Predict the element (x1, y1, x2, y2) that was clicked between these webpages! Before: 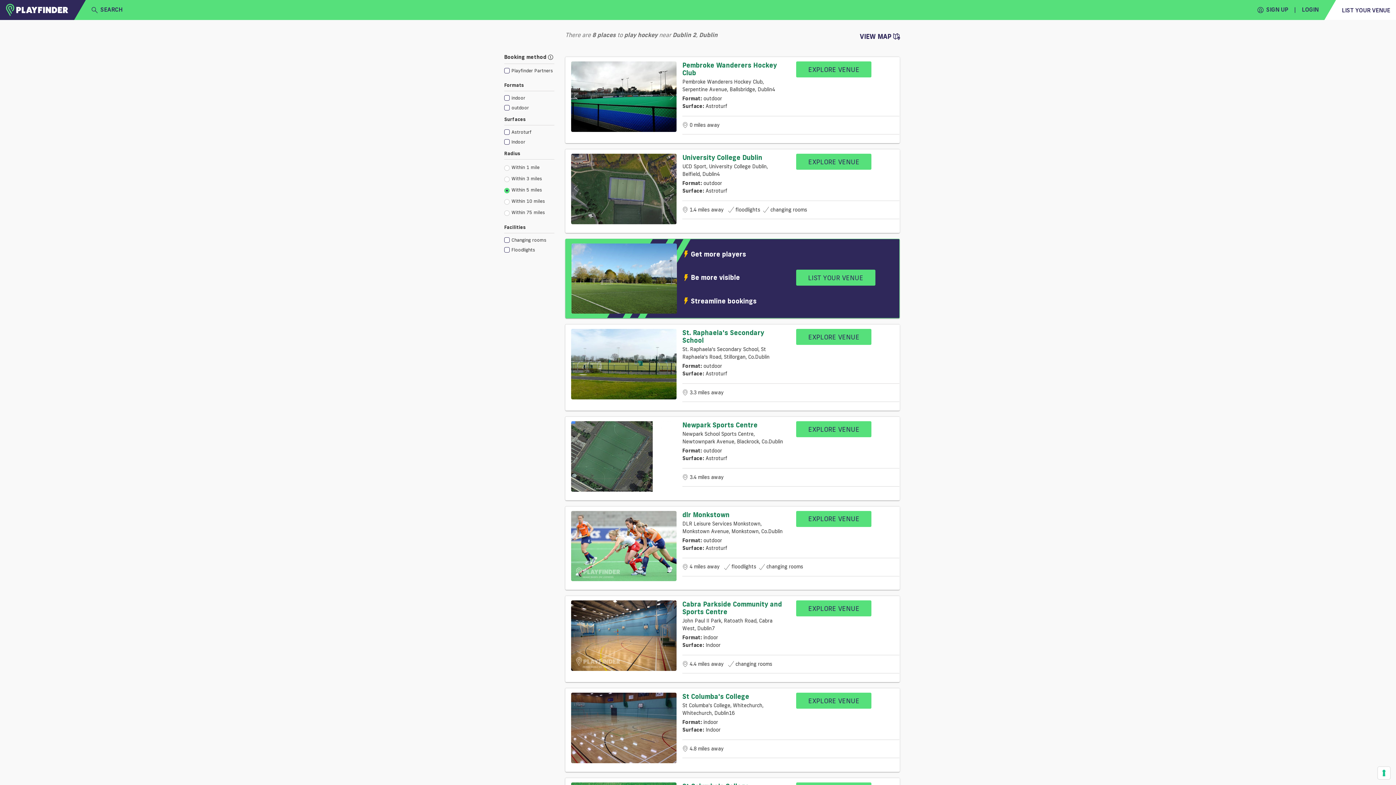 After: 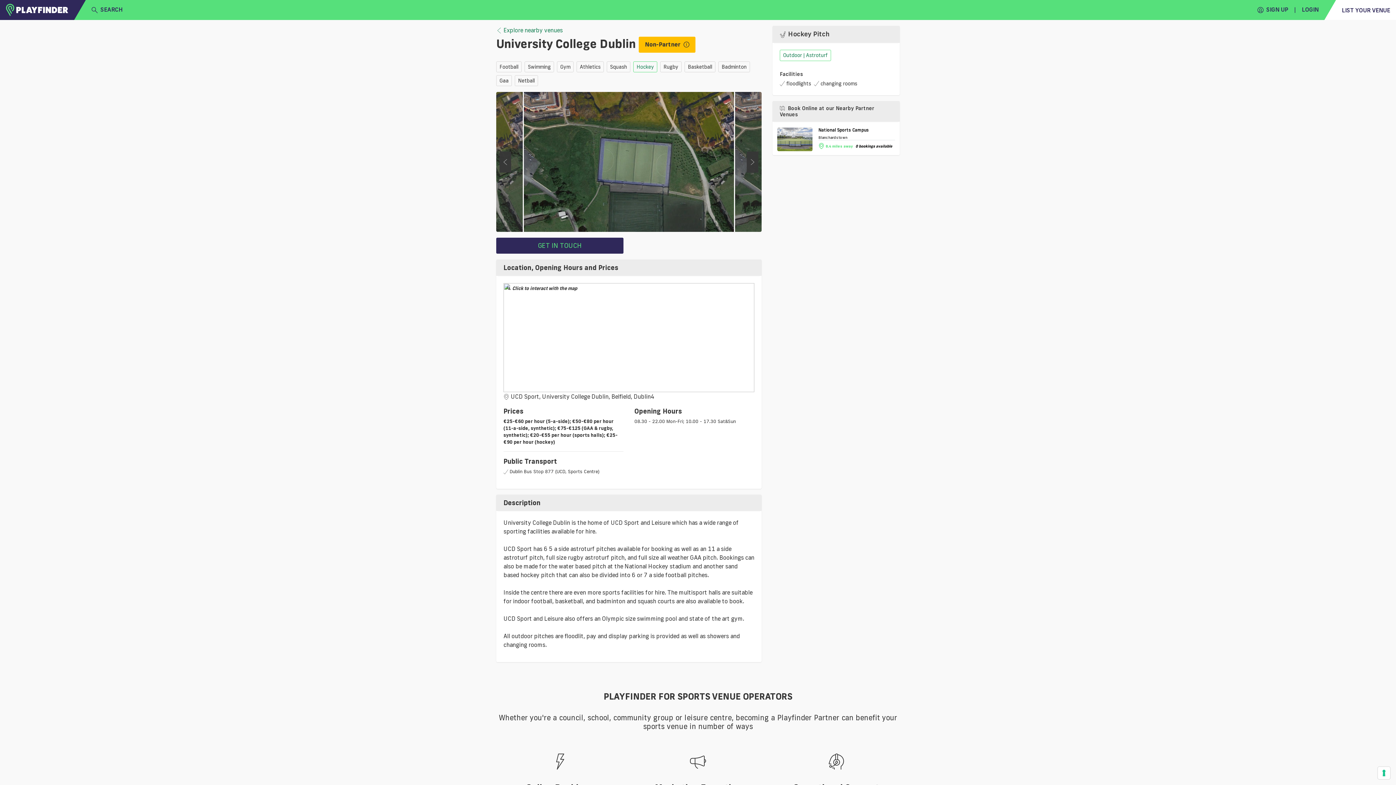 Action: bbox: (796, 153, 871, 169) label: EXPLORE VENUE